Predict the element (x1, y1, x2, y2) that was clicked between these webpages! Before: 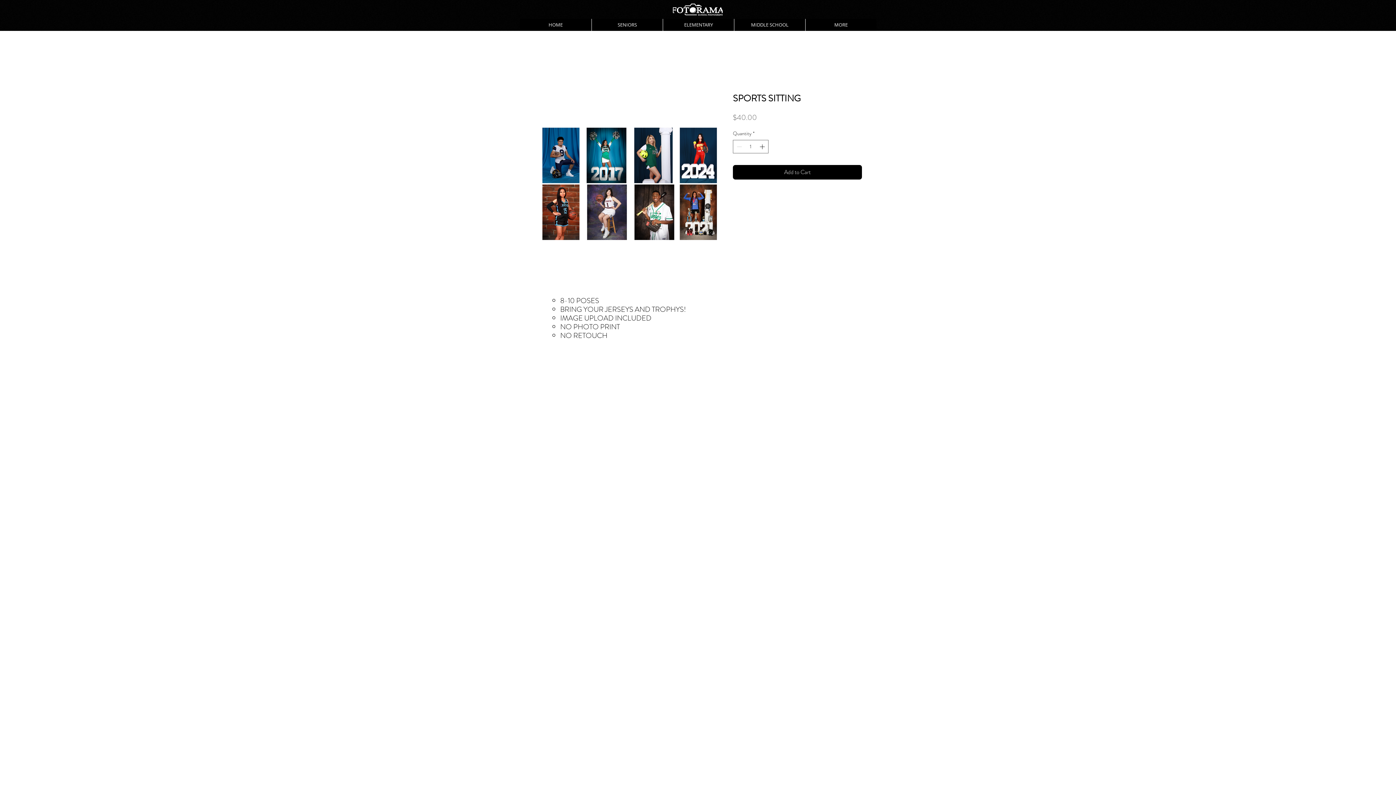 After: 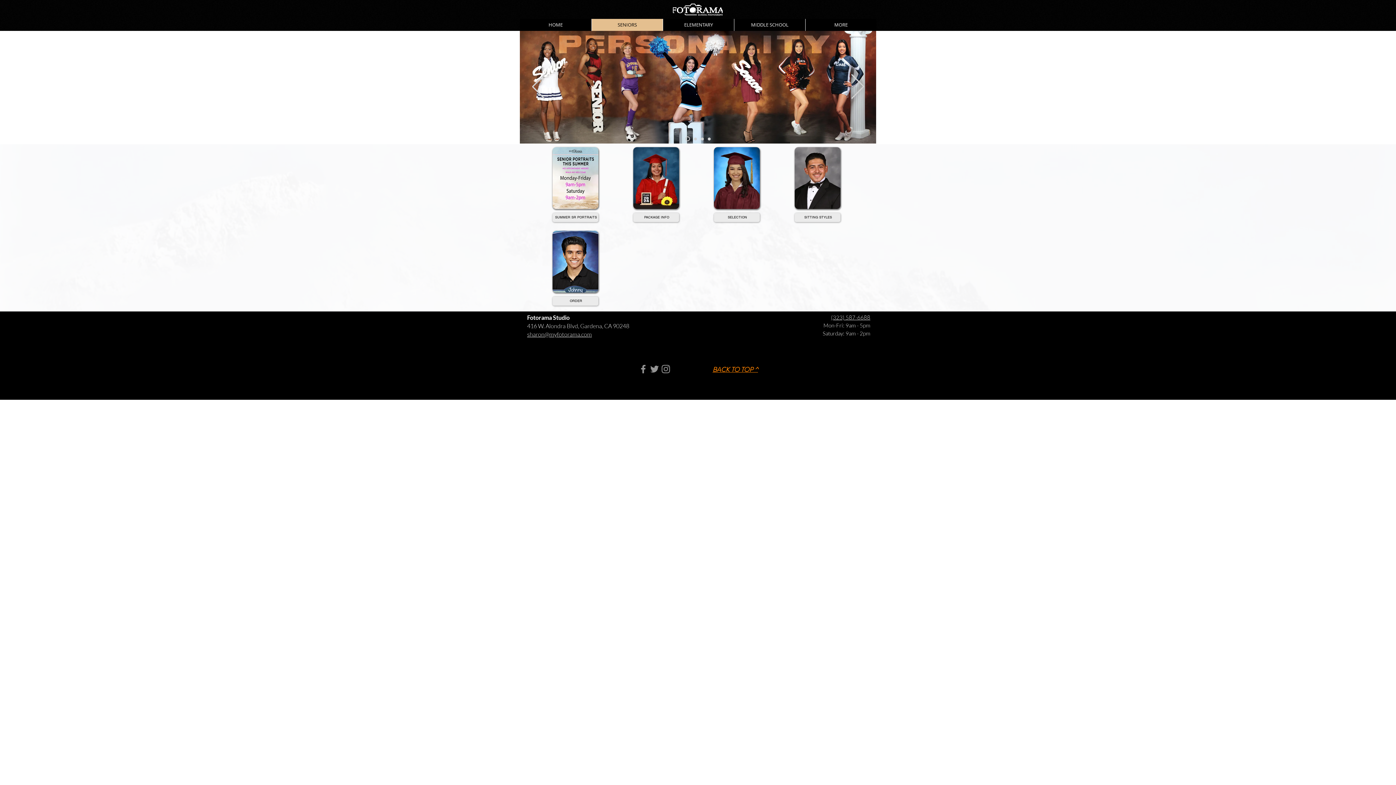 Action: bbox: (591, 18, 662, 30) label: SENIORS